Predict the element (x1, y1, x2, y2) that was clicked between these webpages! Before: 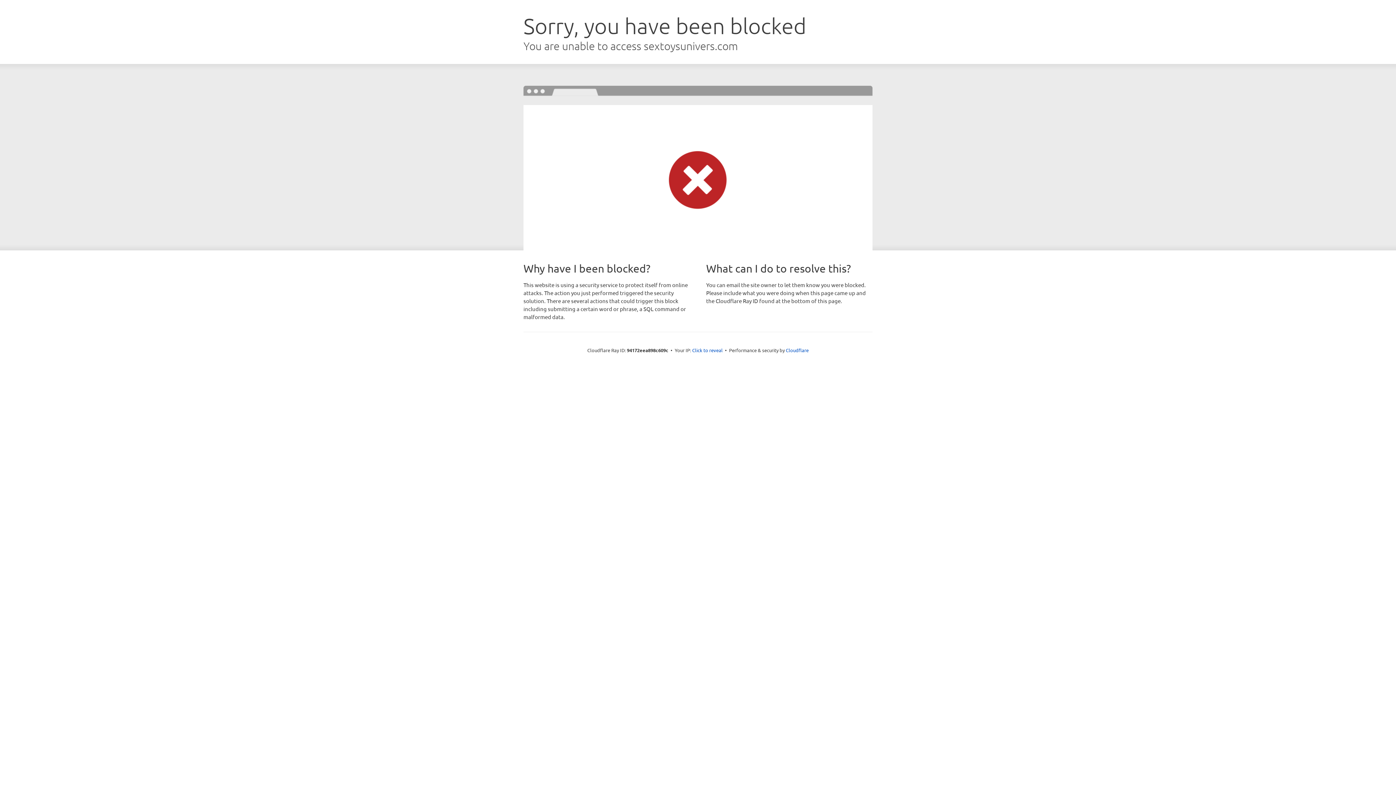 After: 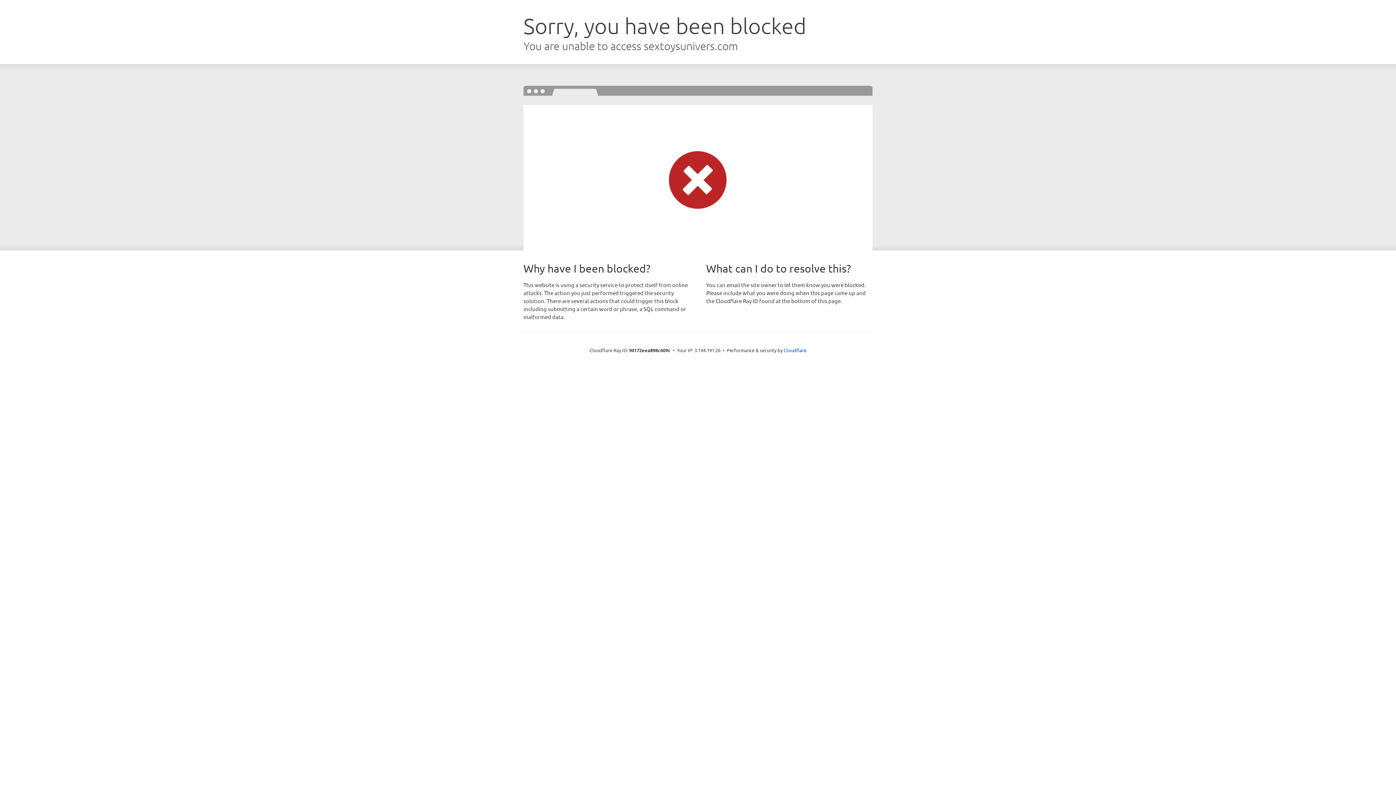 Action: bbox: (692, 346, 722, 353) label: Click to reveal